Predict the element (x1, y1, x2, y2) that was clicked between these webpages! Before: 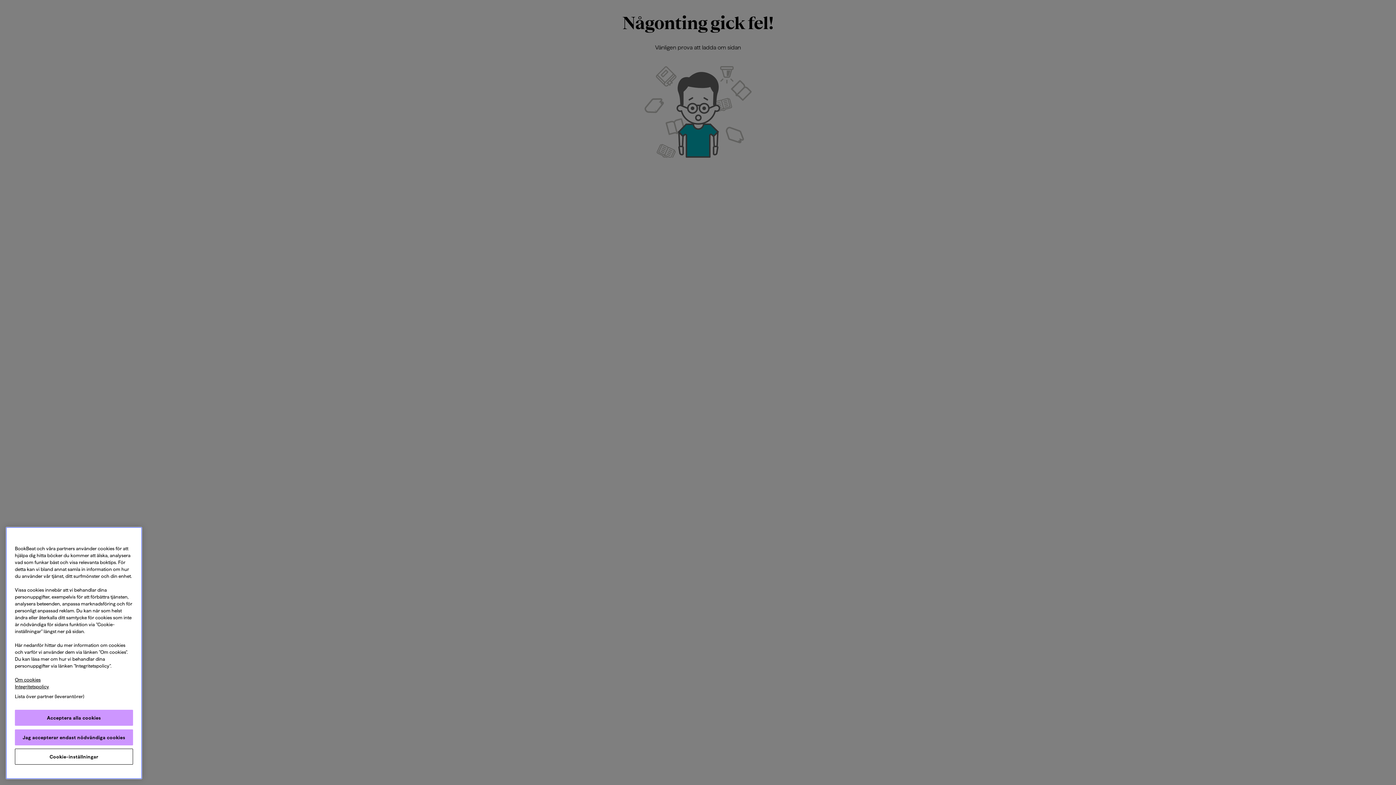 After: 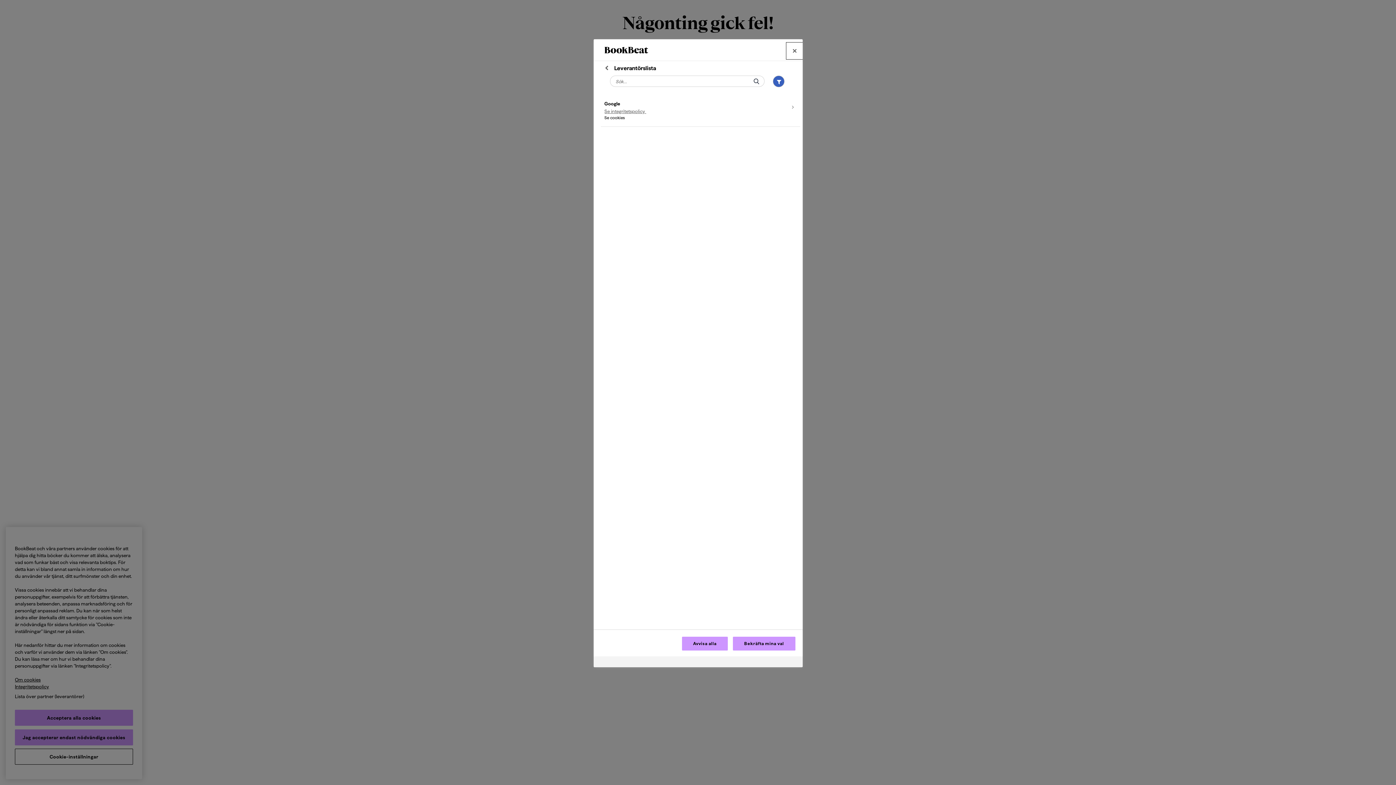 Action: label: Lista över partner (leverantörer) bbox: (5, 694, 93, 710)